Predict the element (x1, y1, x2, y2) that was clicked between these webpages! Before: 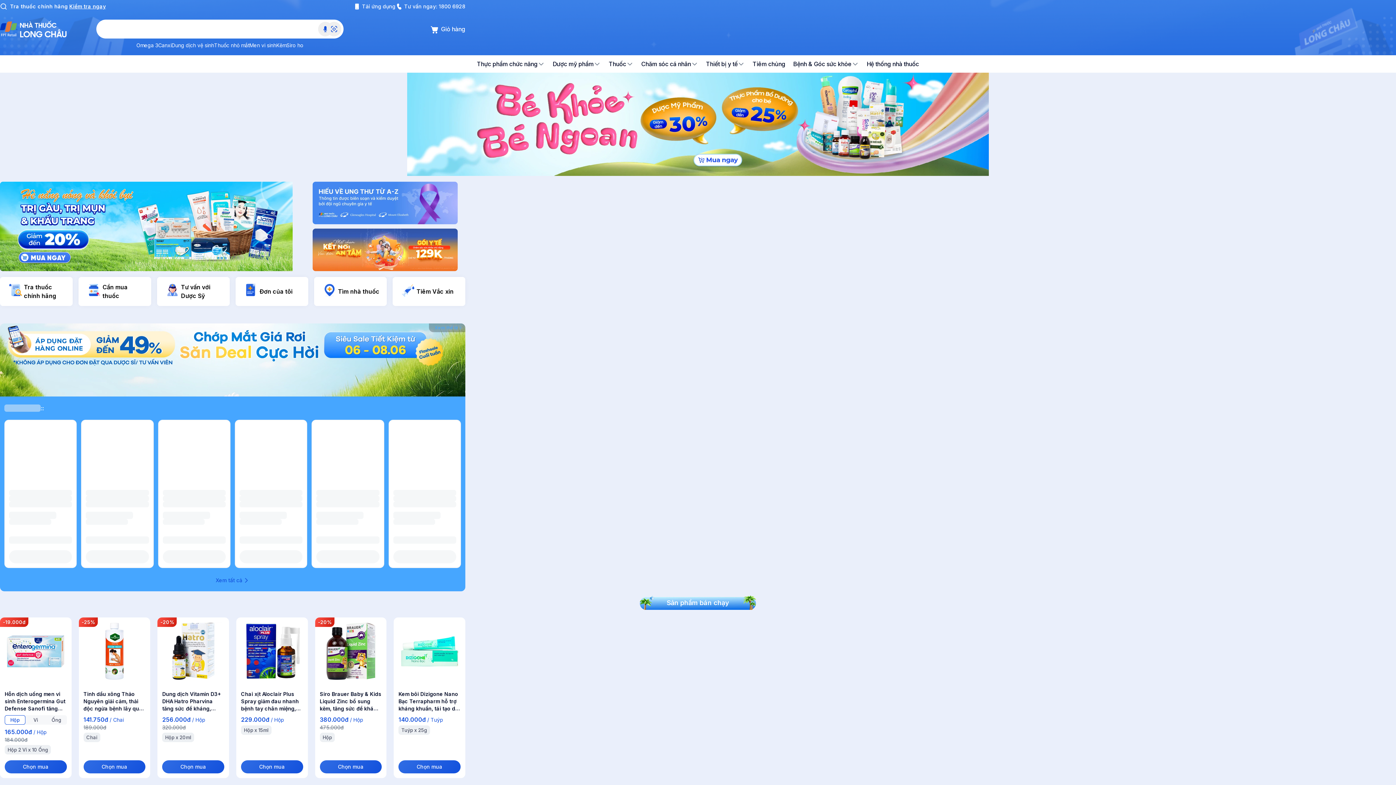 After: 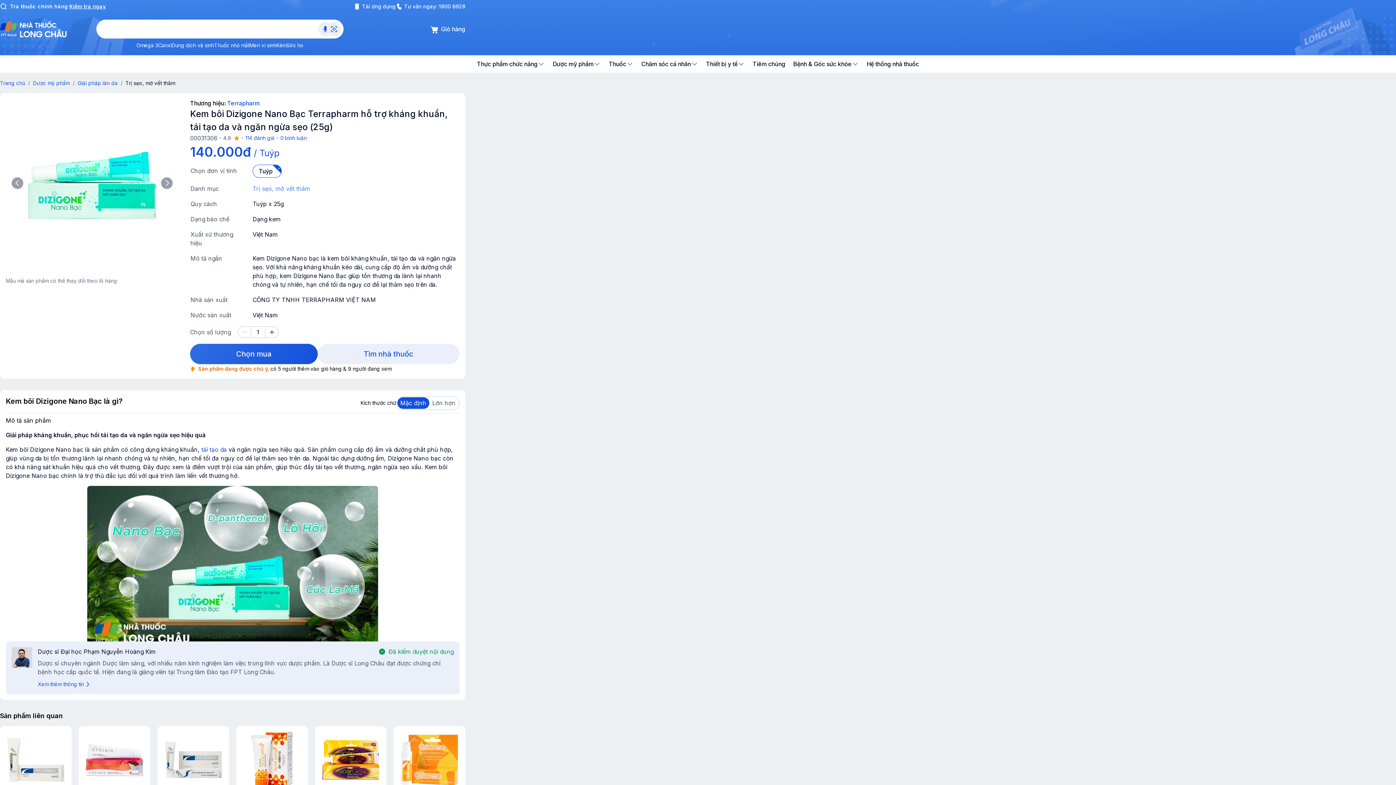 Action: bbox: (394, 618, 465, 682)